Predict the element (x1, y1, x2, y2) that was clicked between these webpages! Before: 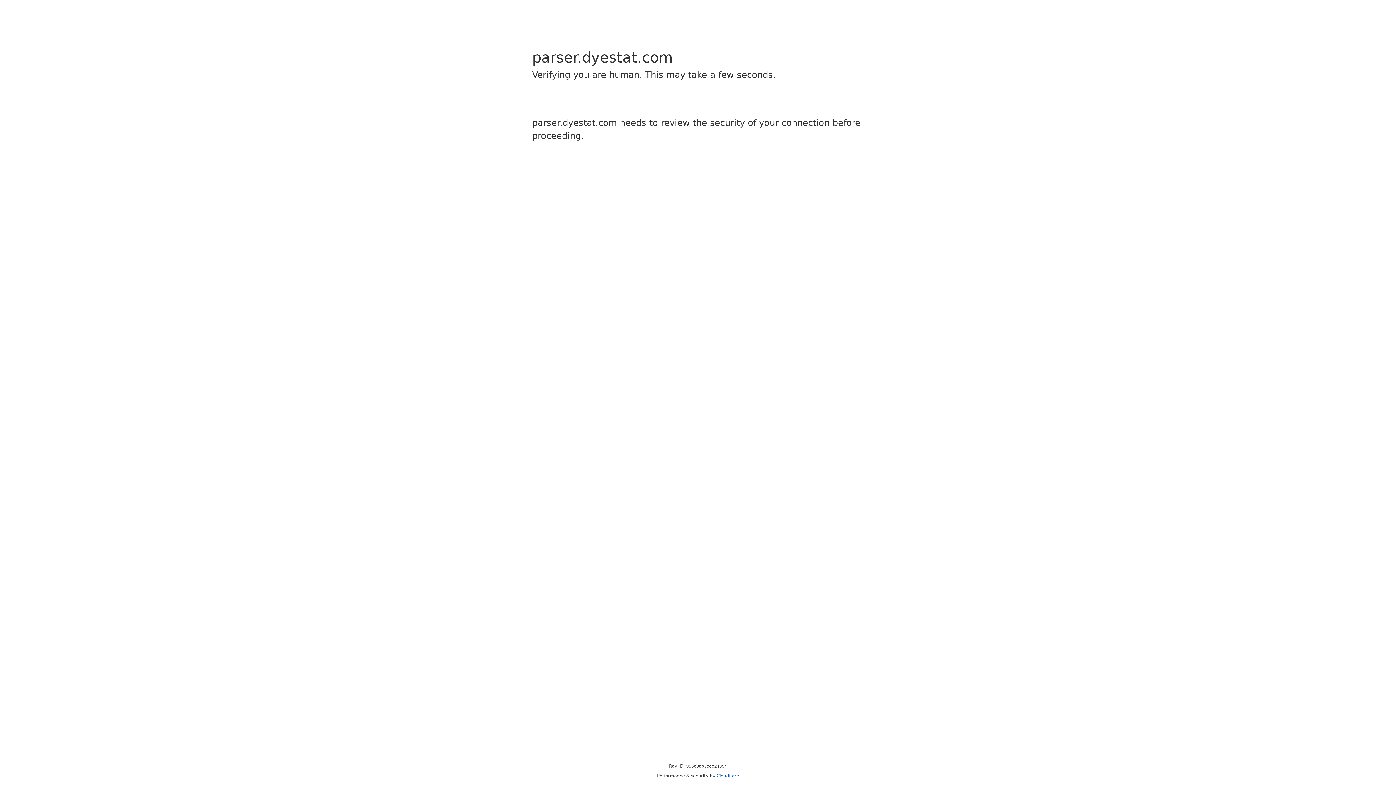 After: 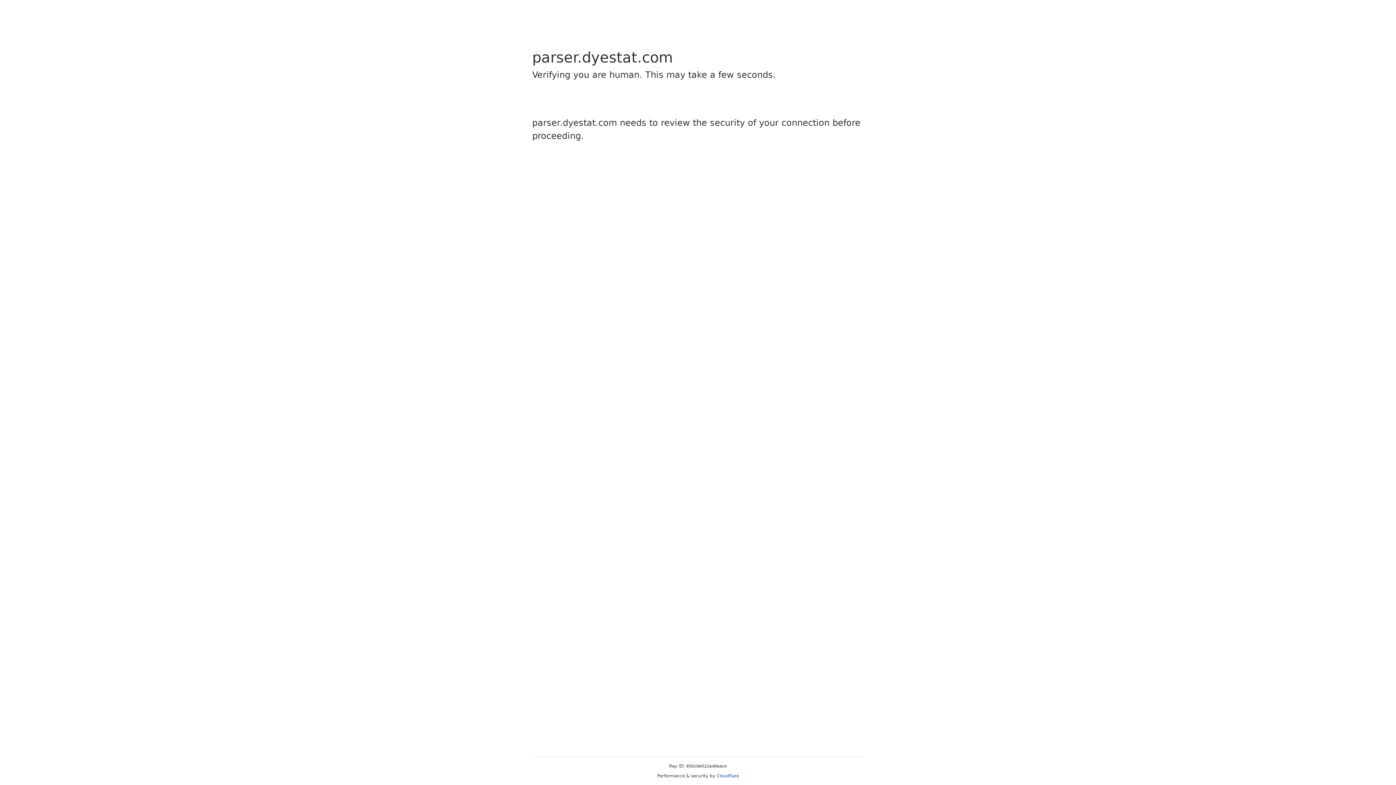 Action: bbox: (716, 773, 739, 778) label: Cloudflare